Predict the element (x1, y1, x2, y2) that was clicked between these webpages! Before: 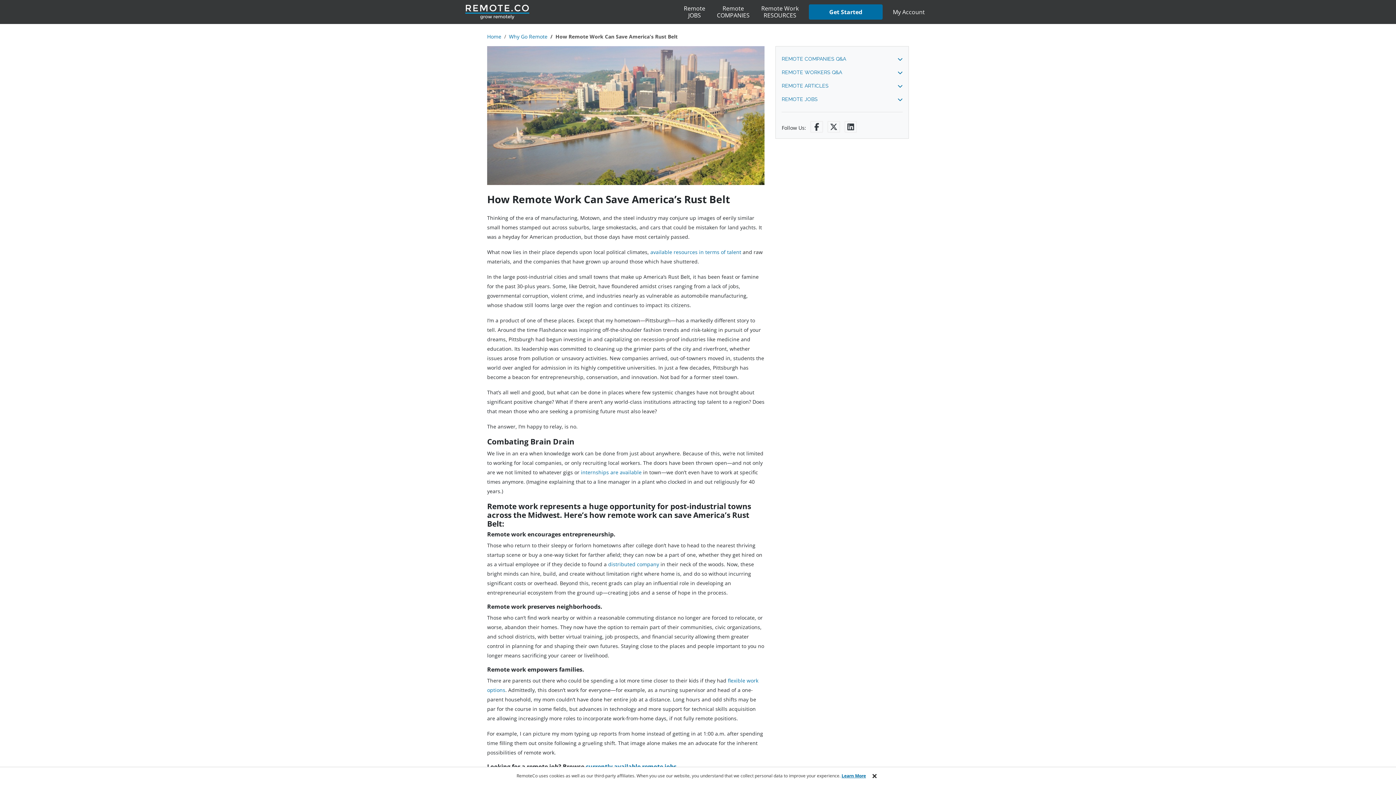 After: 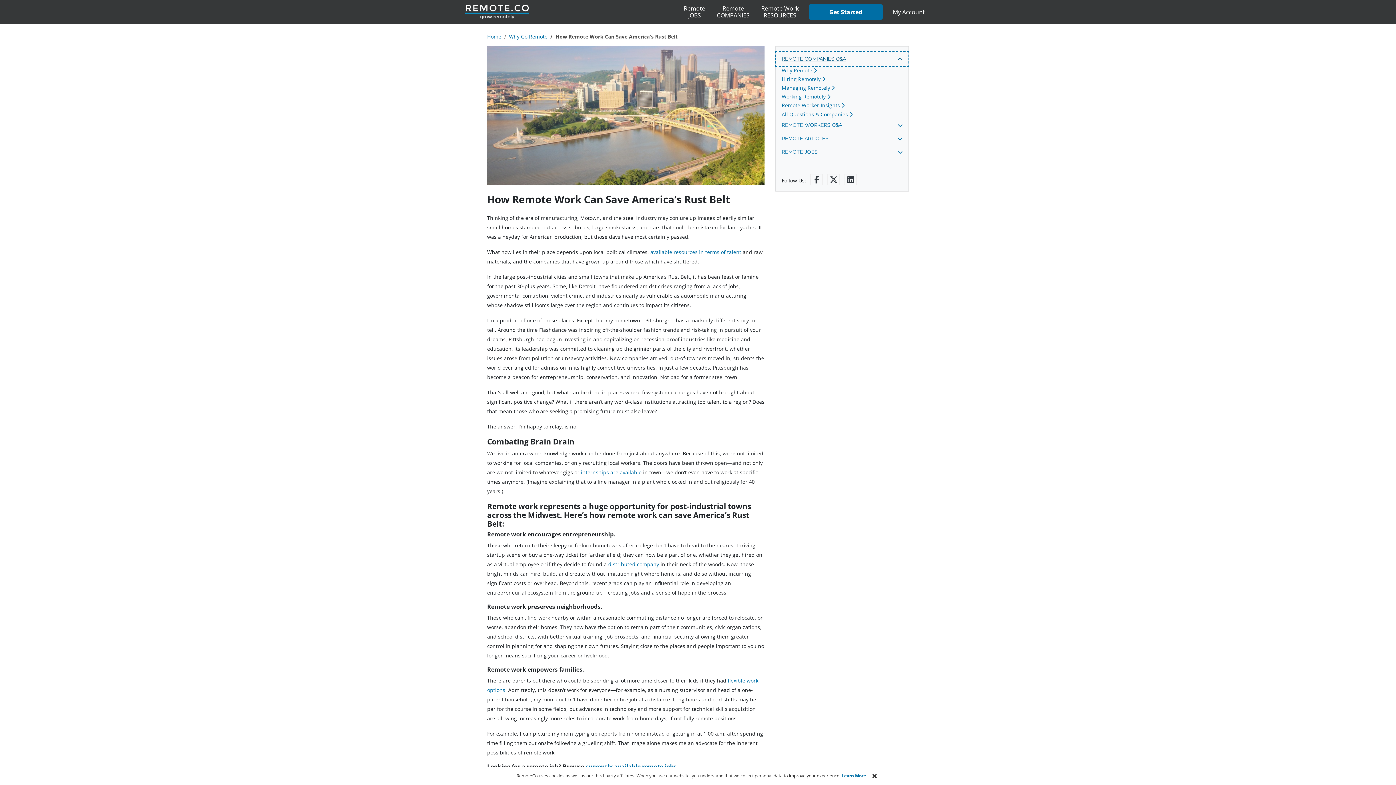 Action: label: REMOTE COMPANIES Q&A bbox: (776, 52, 908, 65)